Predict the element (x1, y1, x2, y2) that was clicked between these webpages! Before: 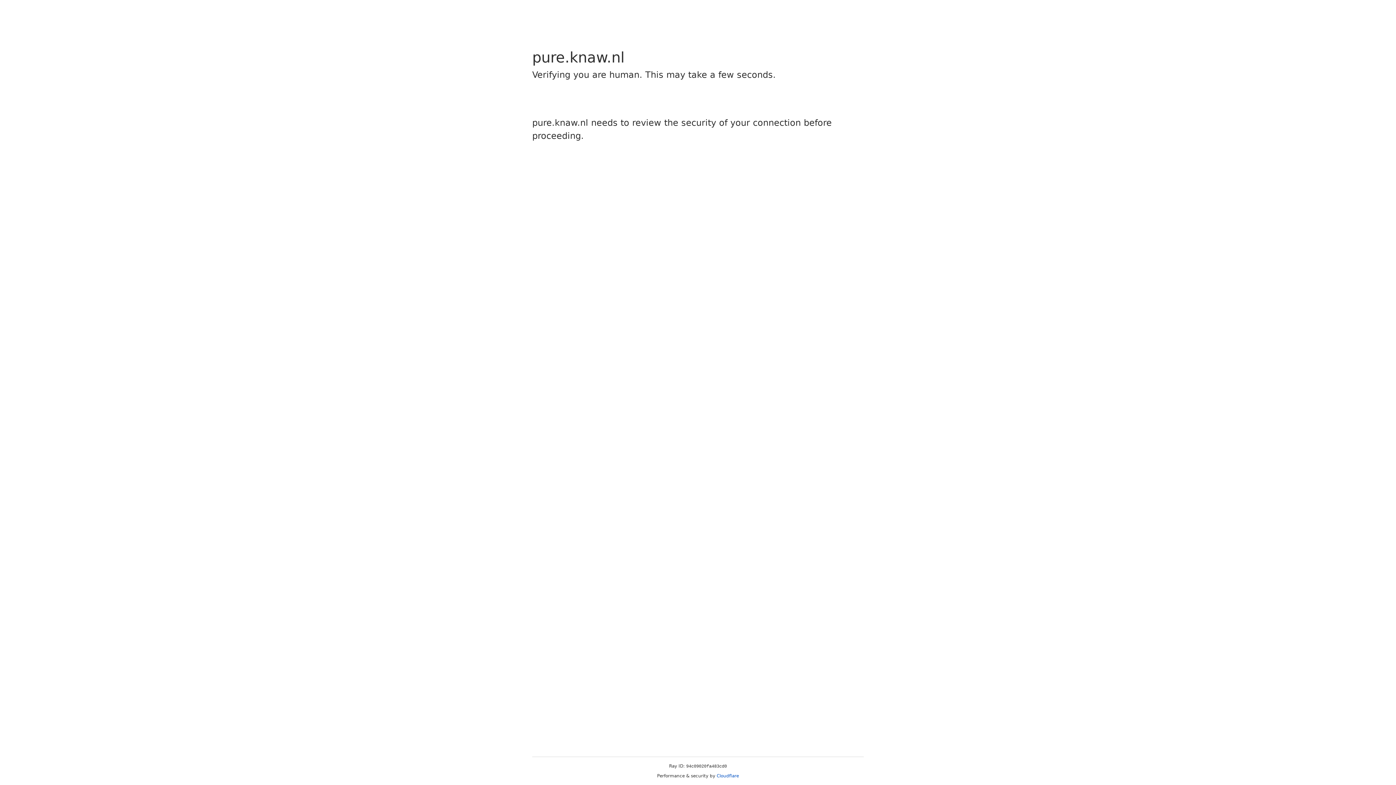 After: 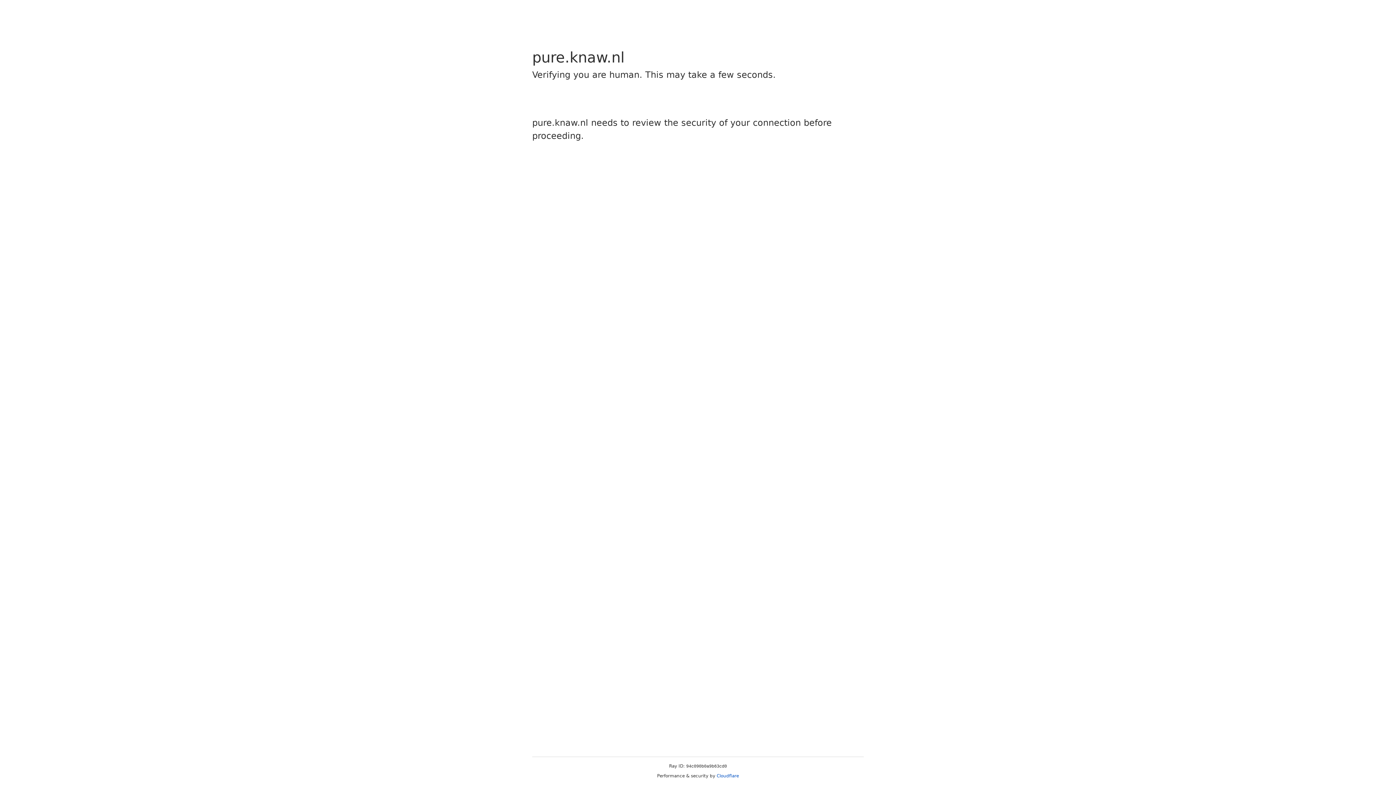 Action: bbox: (716, 773, 739, 778) label: Cloudflare